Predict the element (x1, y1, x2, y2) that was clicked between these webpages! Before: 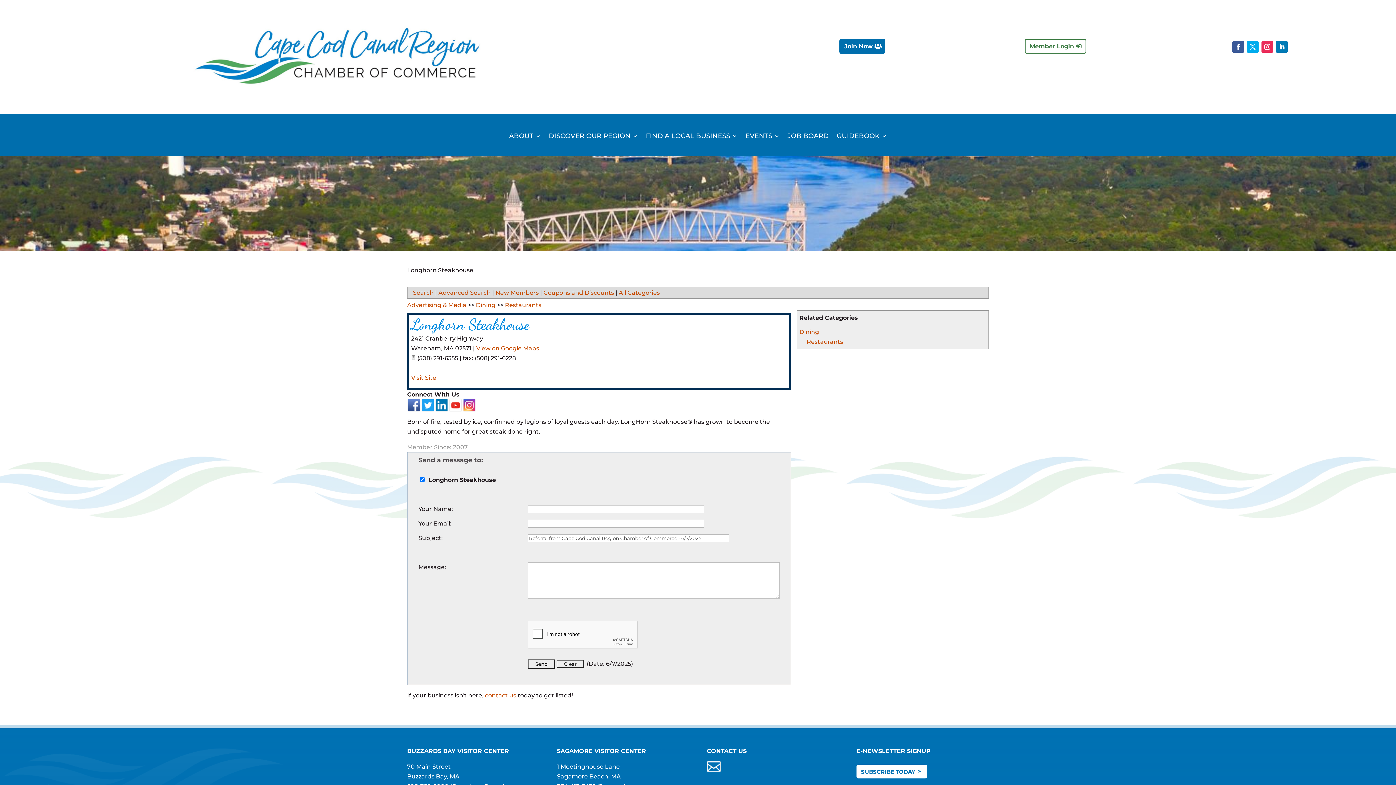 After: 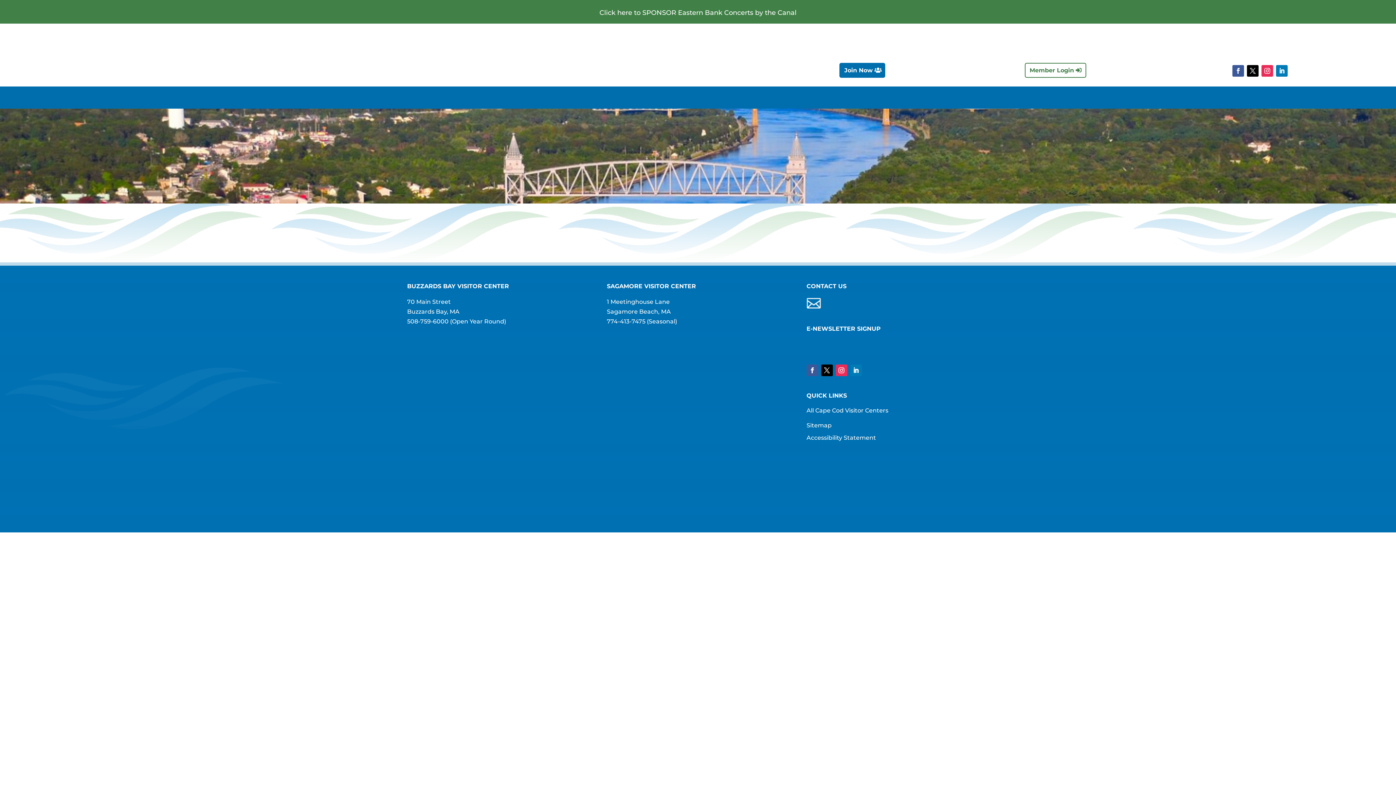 Action: label: GUIDEBOOK bbox: (836, 133, 887, 141)